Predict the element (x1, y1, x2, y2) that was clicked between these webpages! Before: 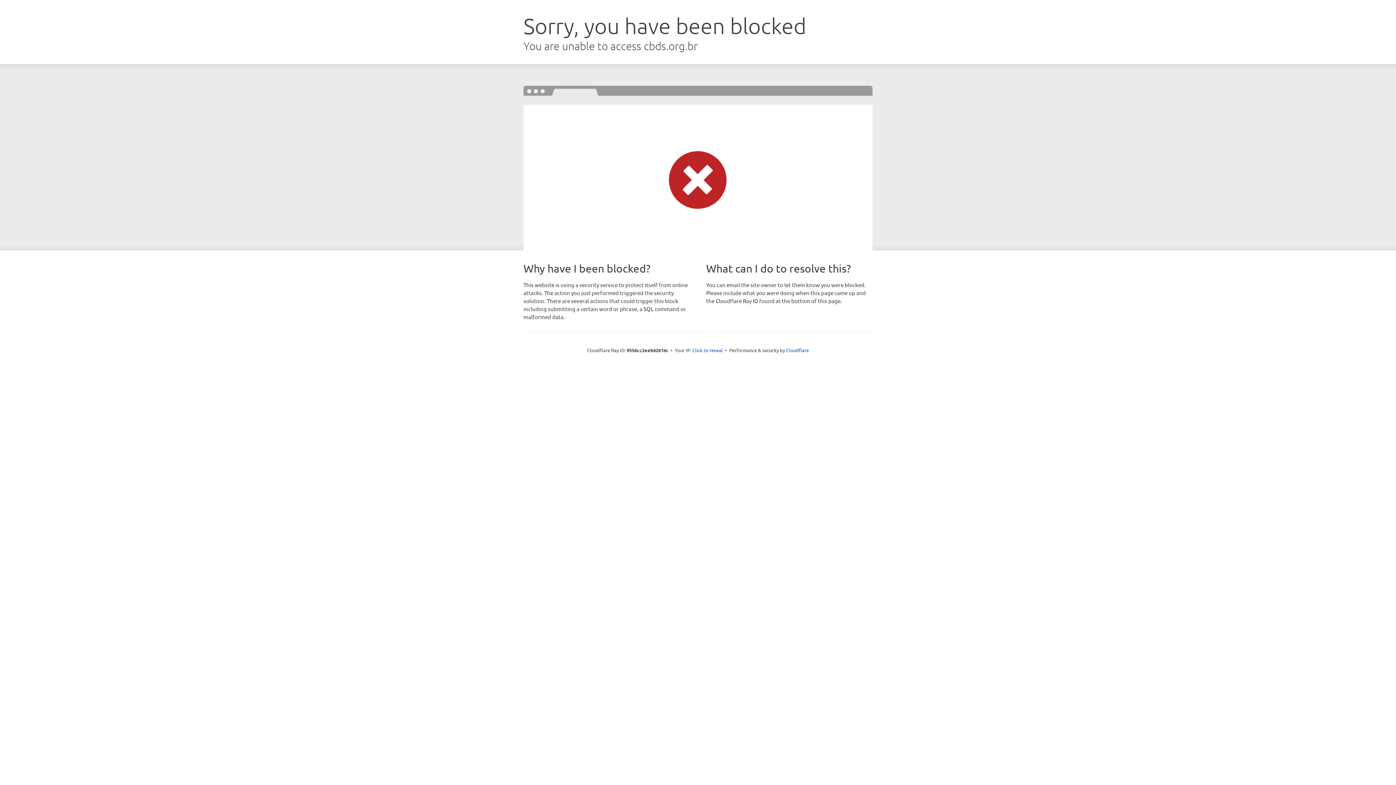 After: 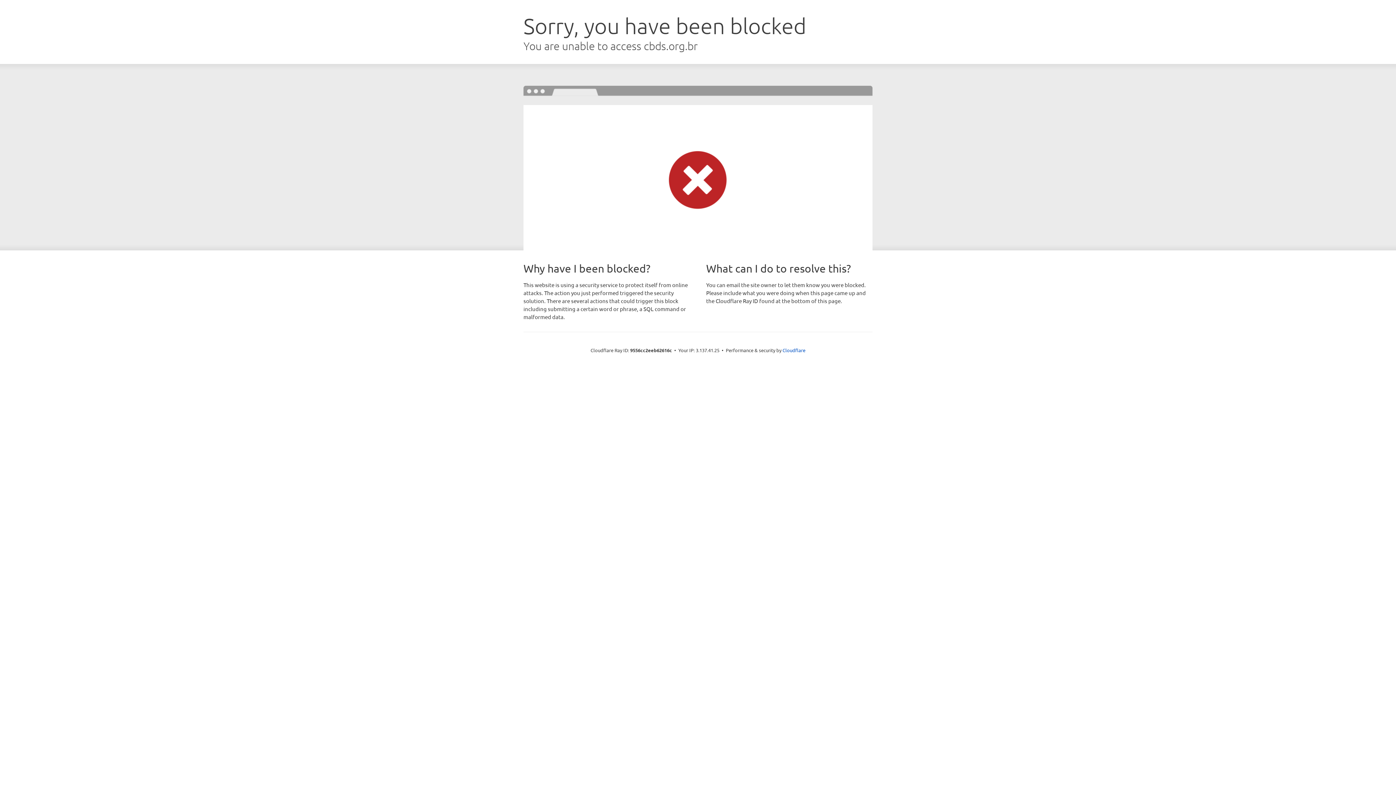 Action: label: Click to reveal bbox: (692, 346, 723, 353)